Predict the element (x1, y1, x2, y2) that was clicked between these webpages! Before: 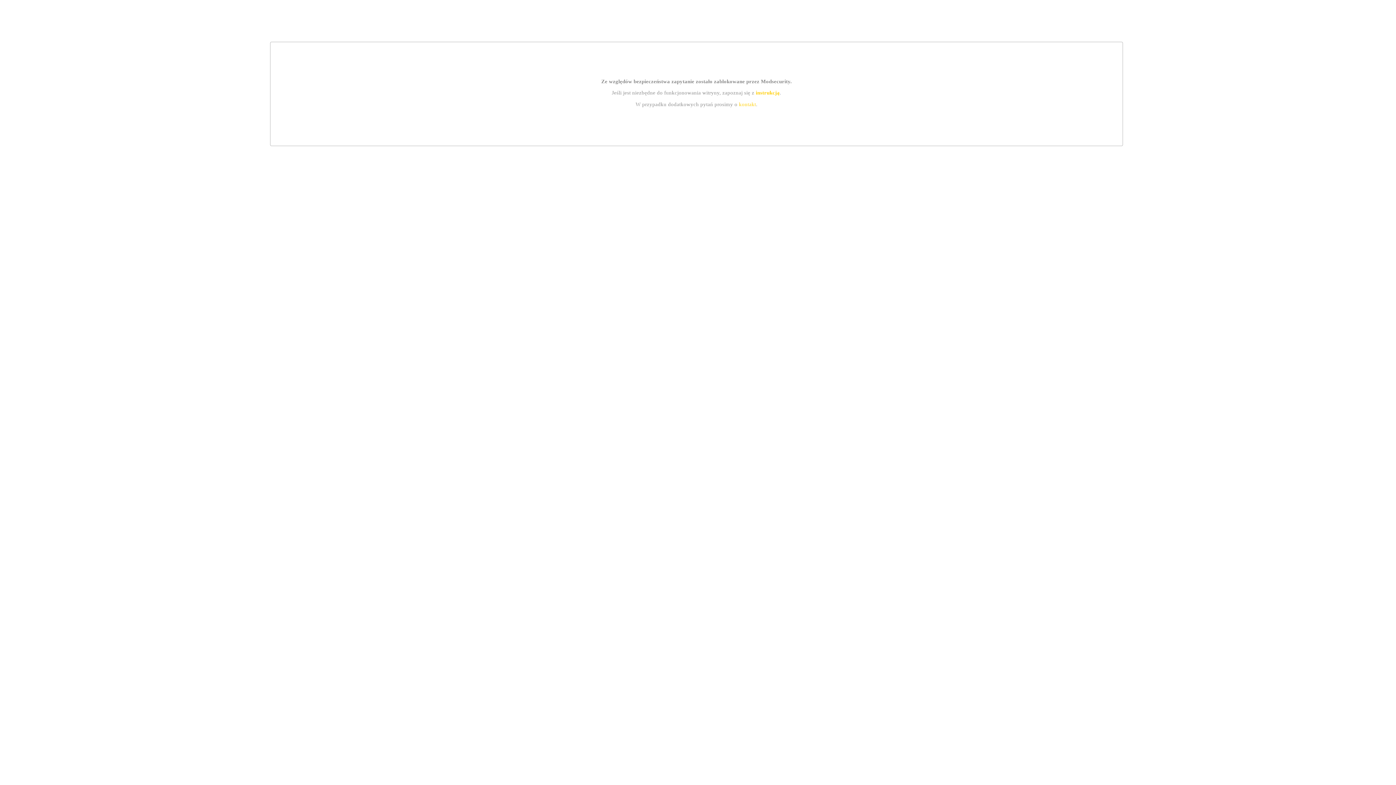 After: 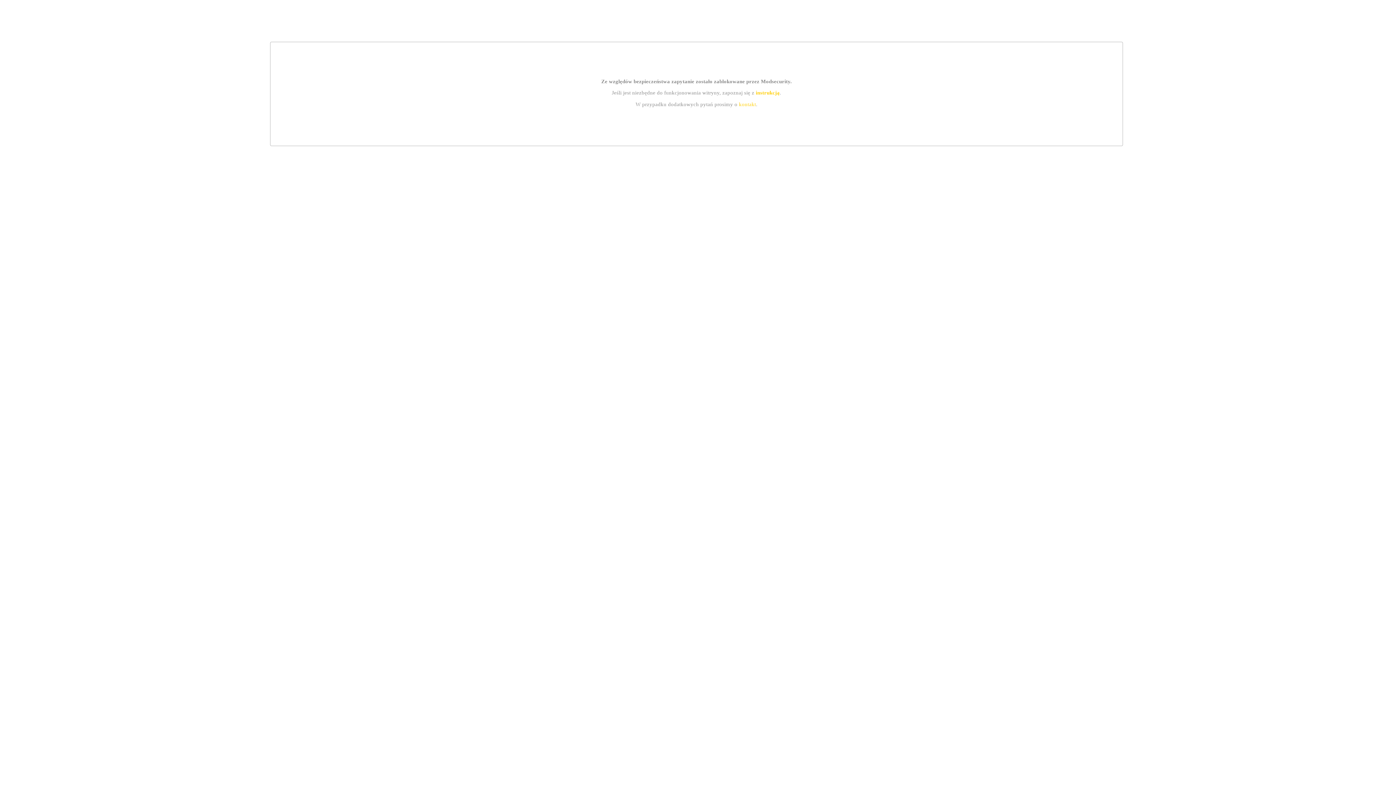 Action: label: instrukcją bbox: (755, 89, 779, 95)